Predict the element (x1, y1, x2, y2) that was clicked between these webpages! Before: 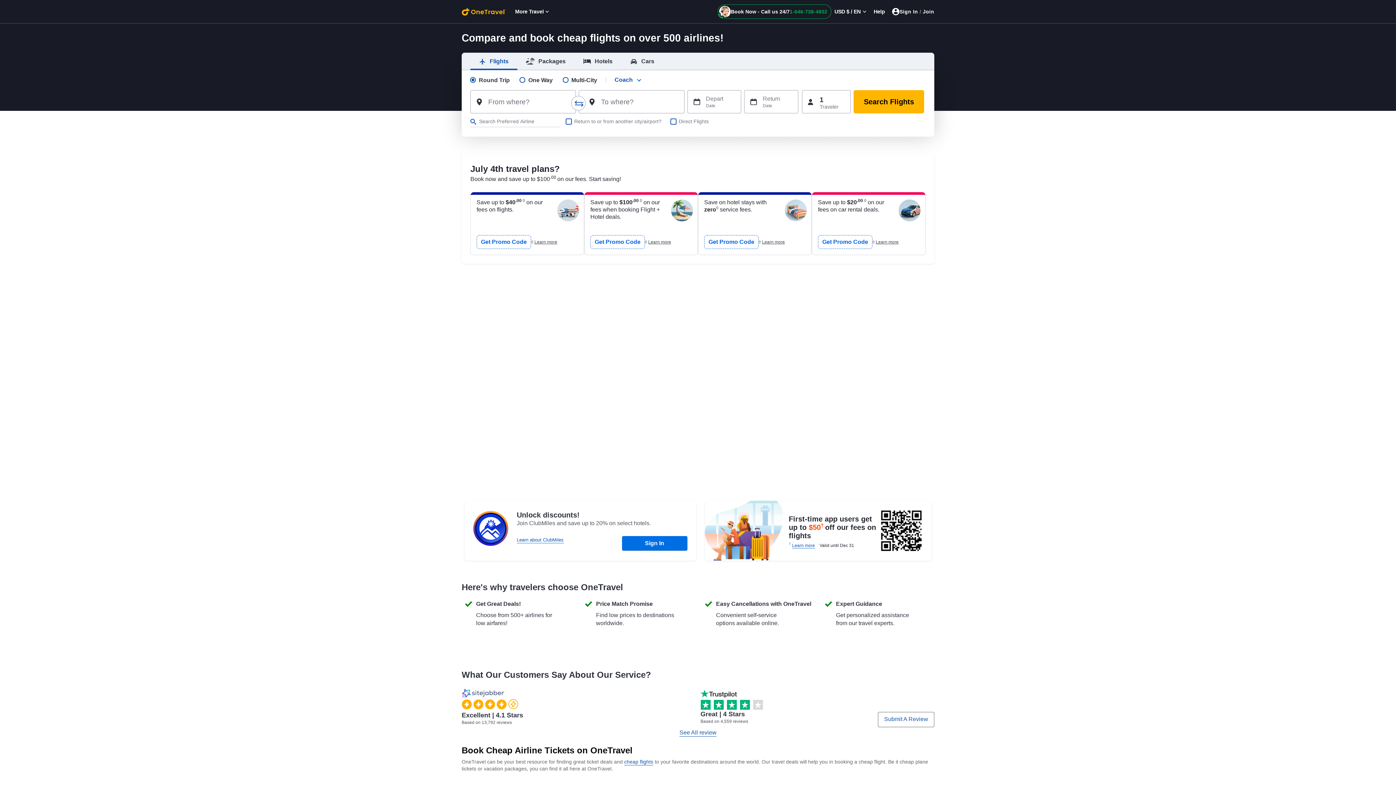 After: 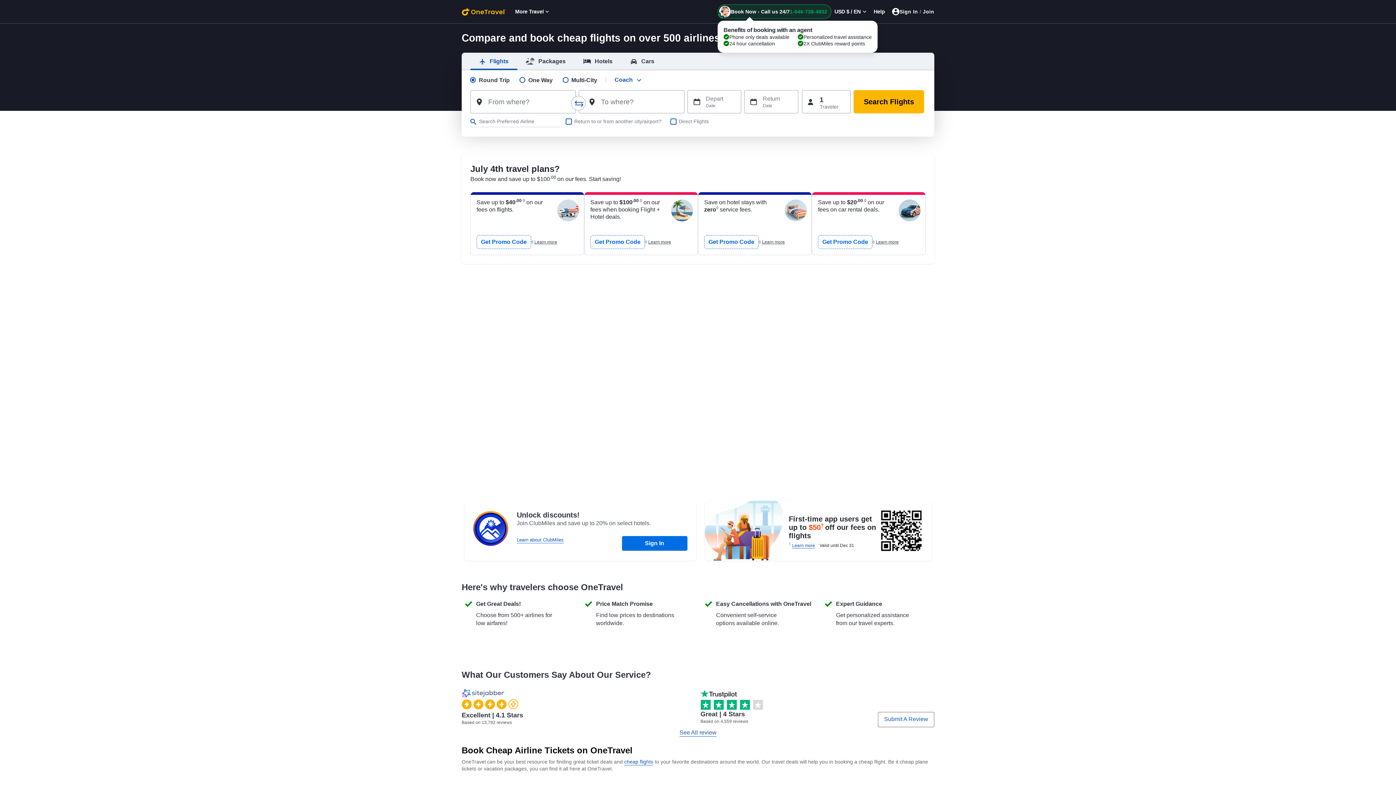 Action: bbox: (717, 4, 831, 18) label: 1-646-738-4832 Book Now - Call us 24/7